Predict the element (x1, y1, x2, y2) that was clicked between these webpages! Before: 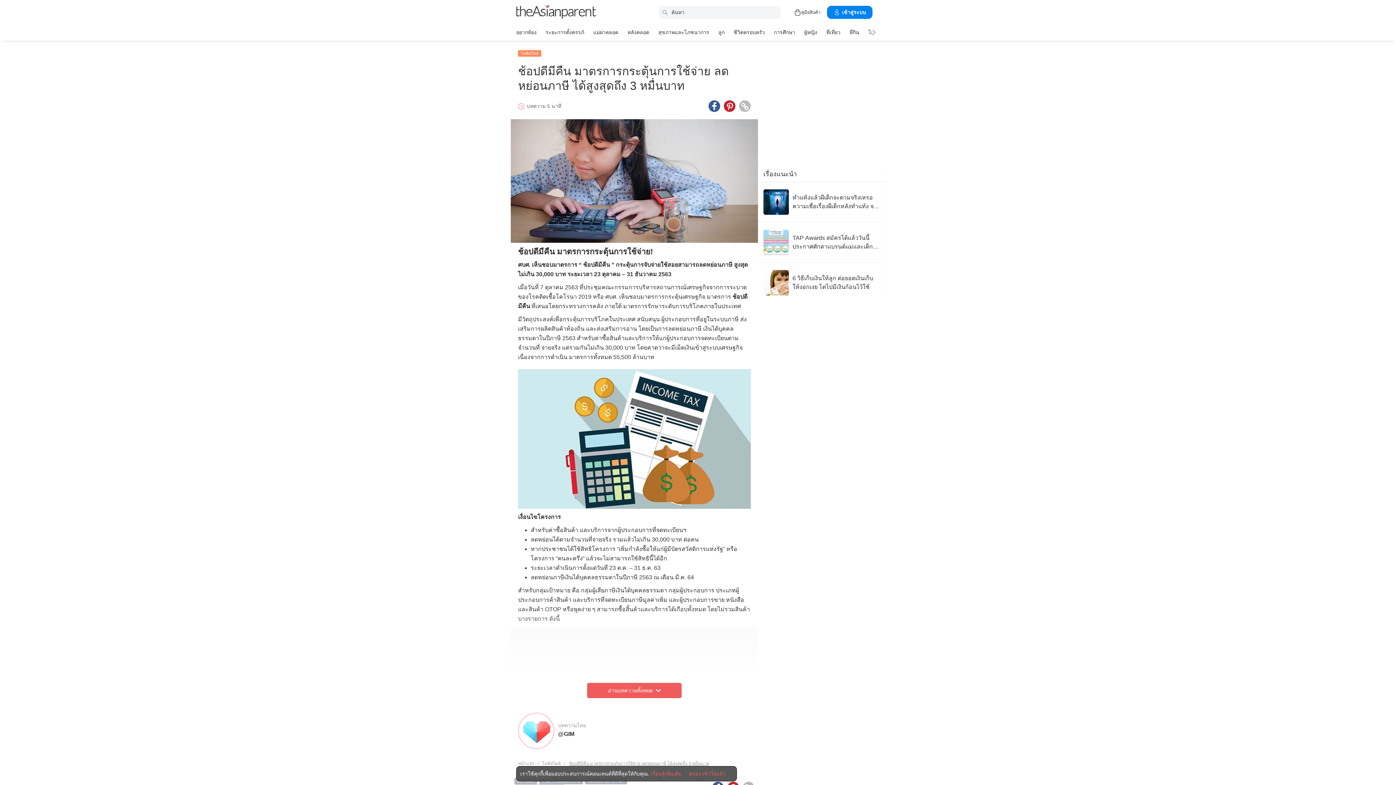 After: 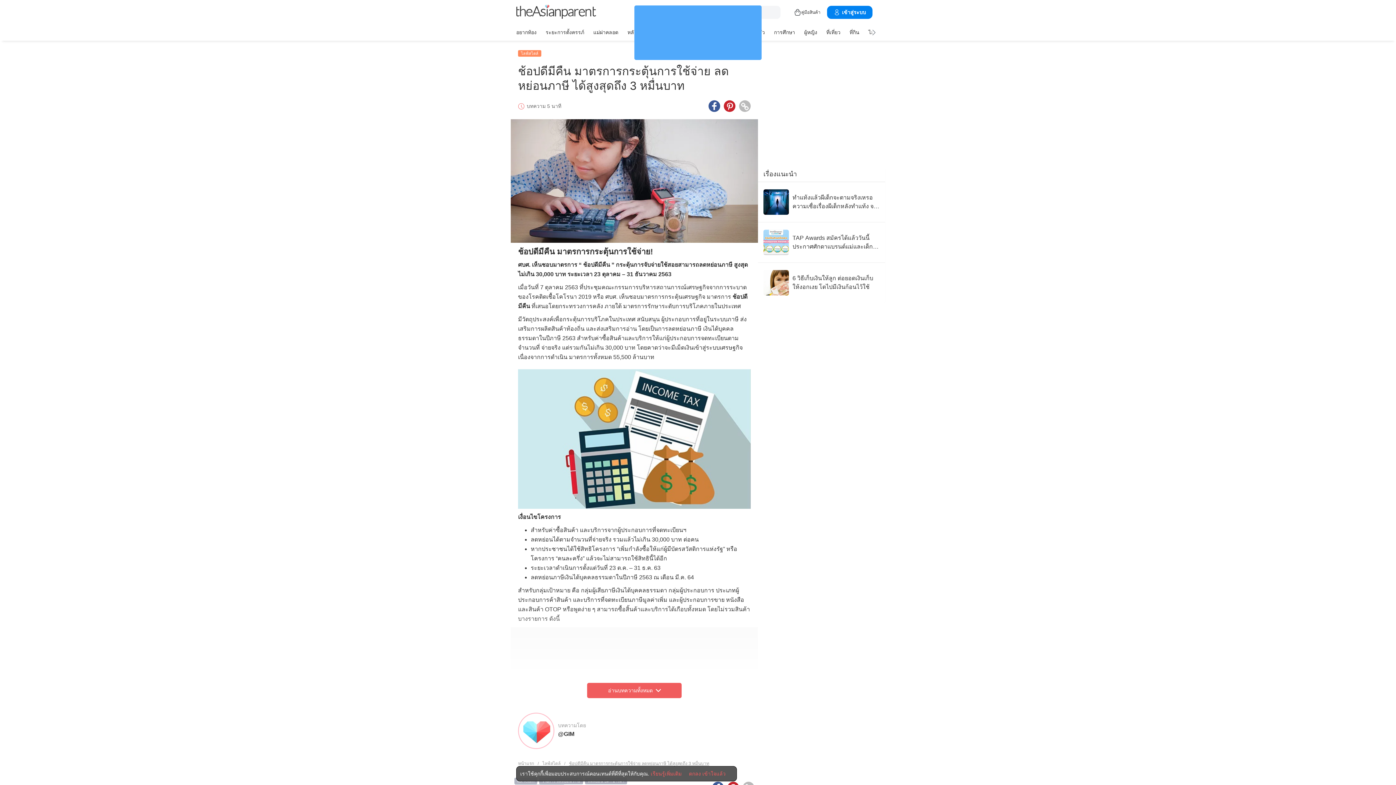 Action: bbox: (724, 100, 735, 112) label: Pinterest icon - Share article